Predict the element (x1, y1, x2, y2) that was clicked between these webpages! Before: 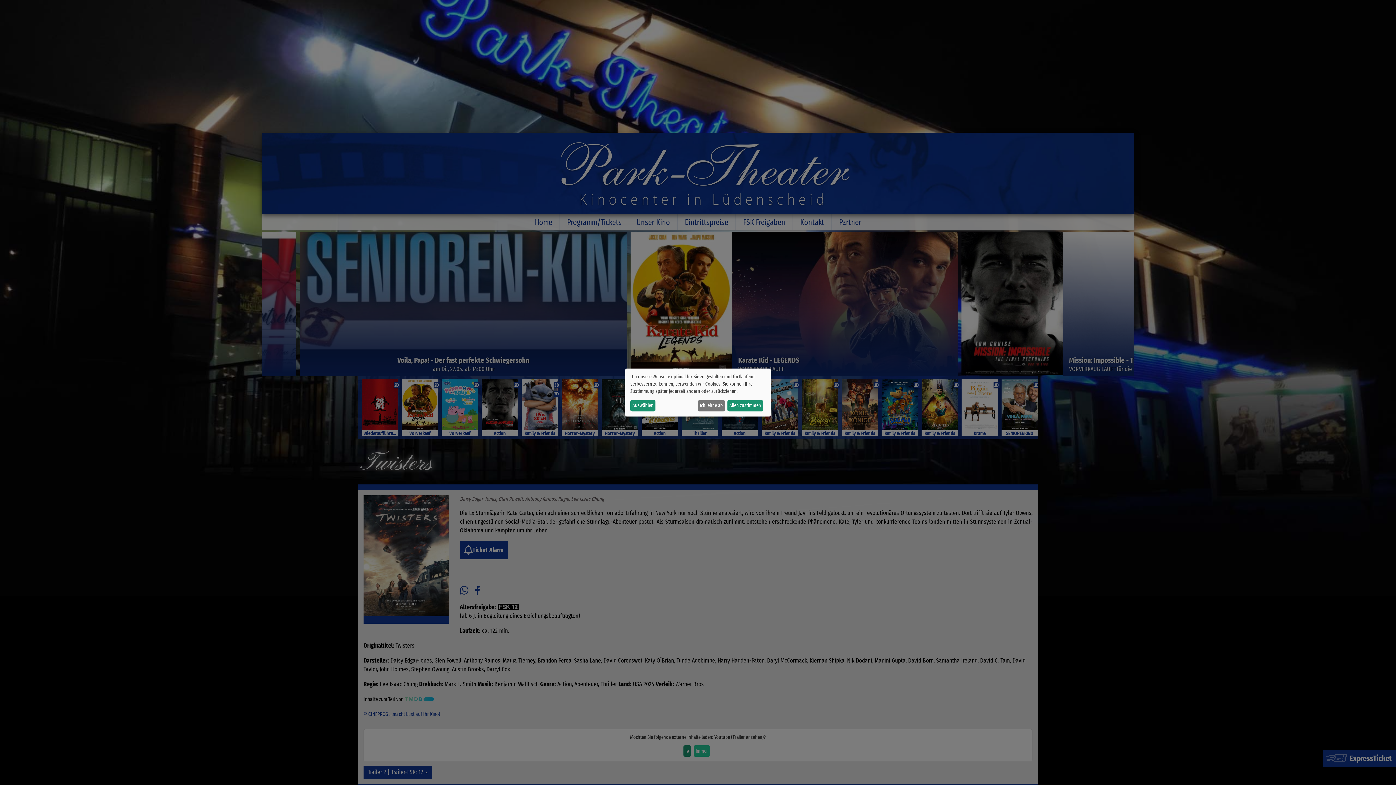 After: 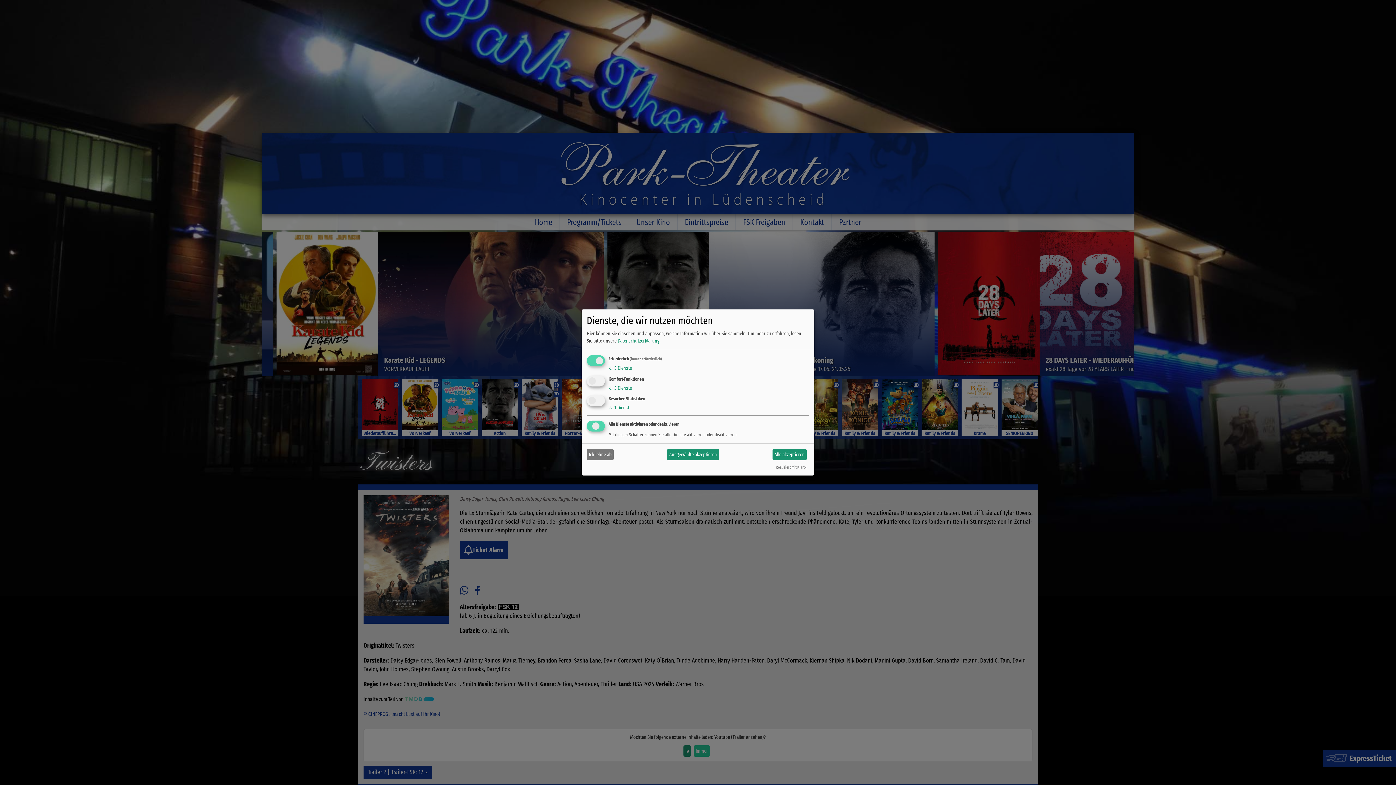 Action: label: Auswählen bbox: (630, 400, 655, 411)